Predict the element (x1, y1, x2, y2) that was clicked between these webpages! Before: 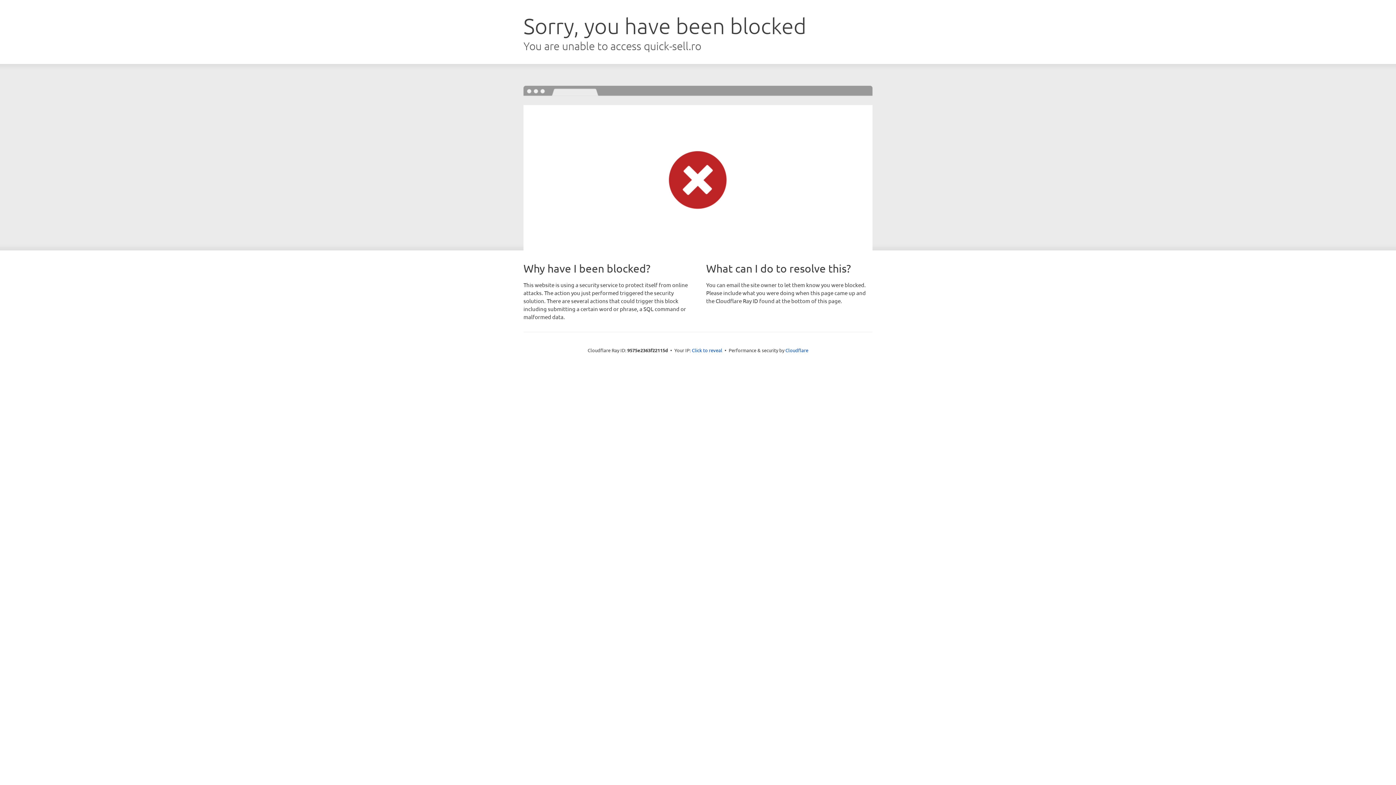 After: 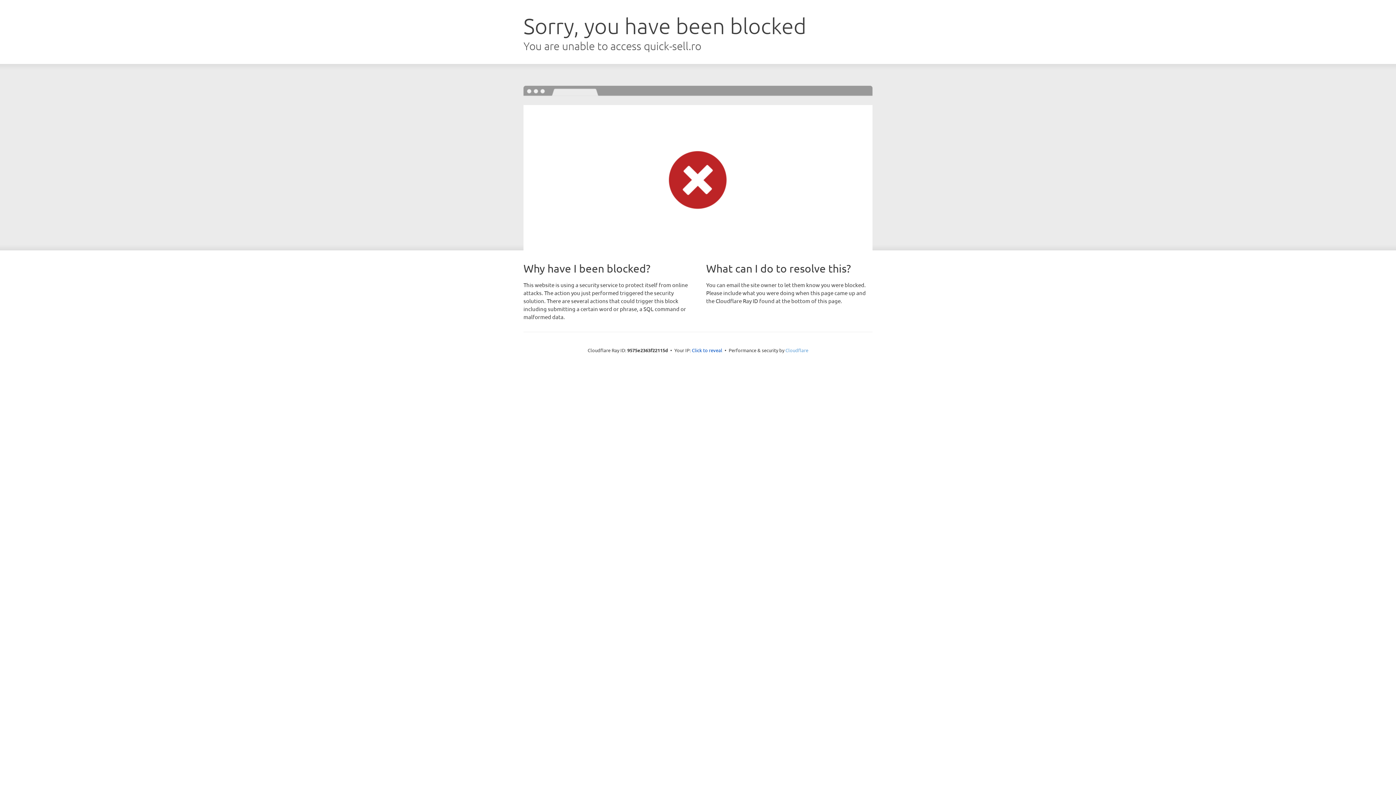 Action: label: Cloudflare bbox: (785, 347, 808, 353)